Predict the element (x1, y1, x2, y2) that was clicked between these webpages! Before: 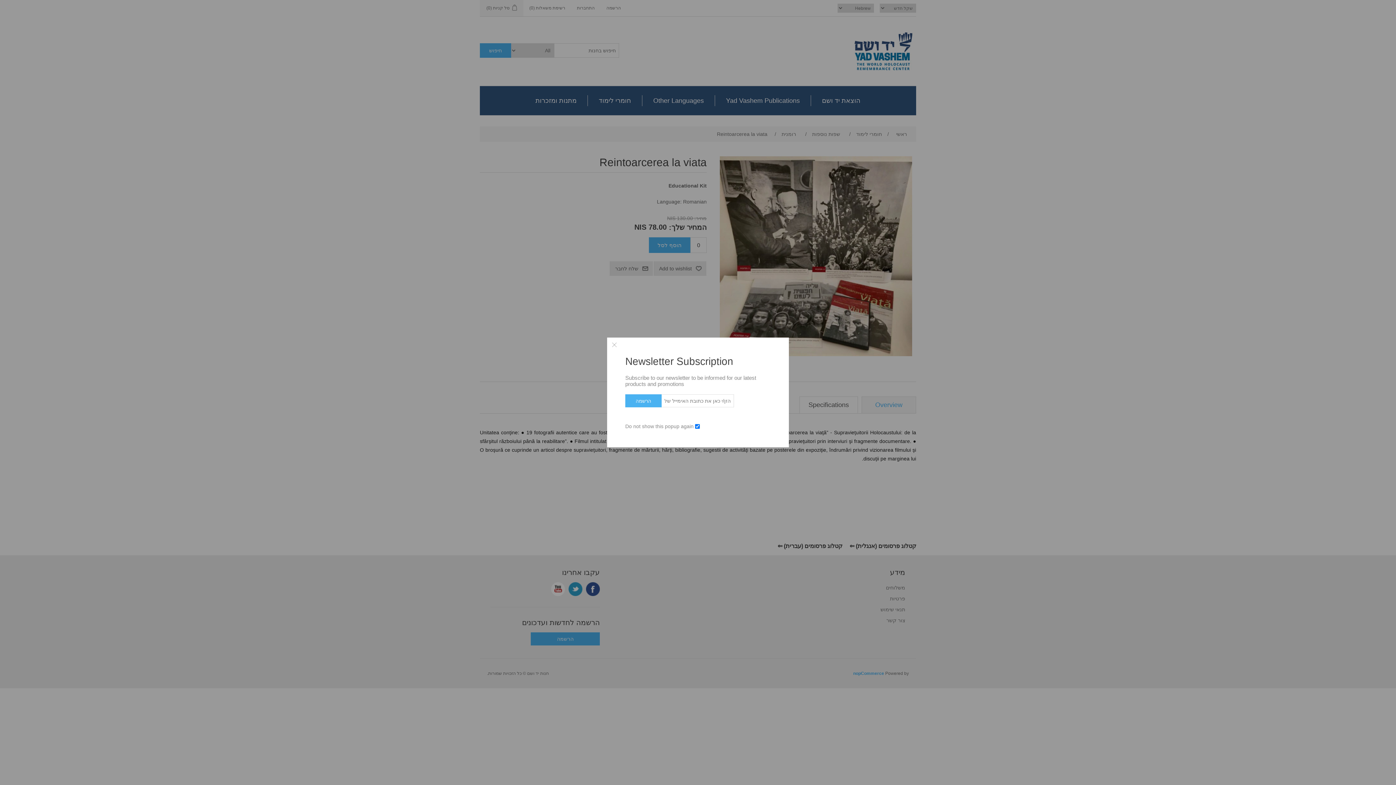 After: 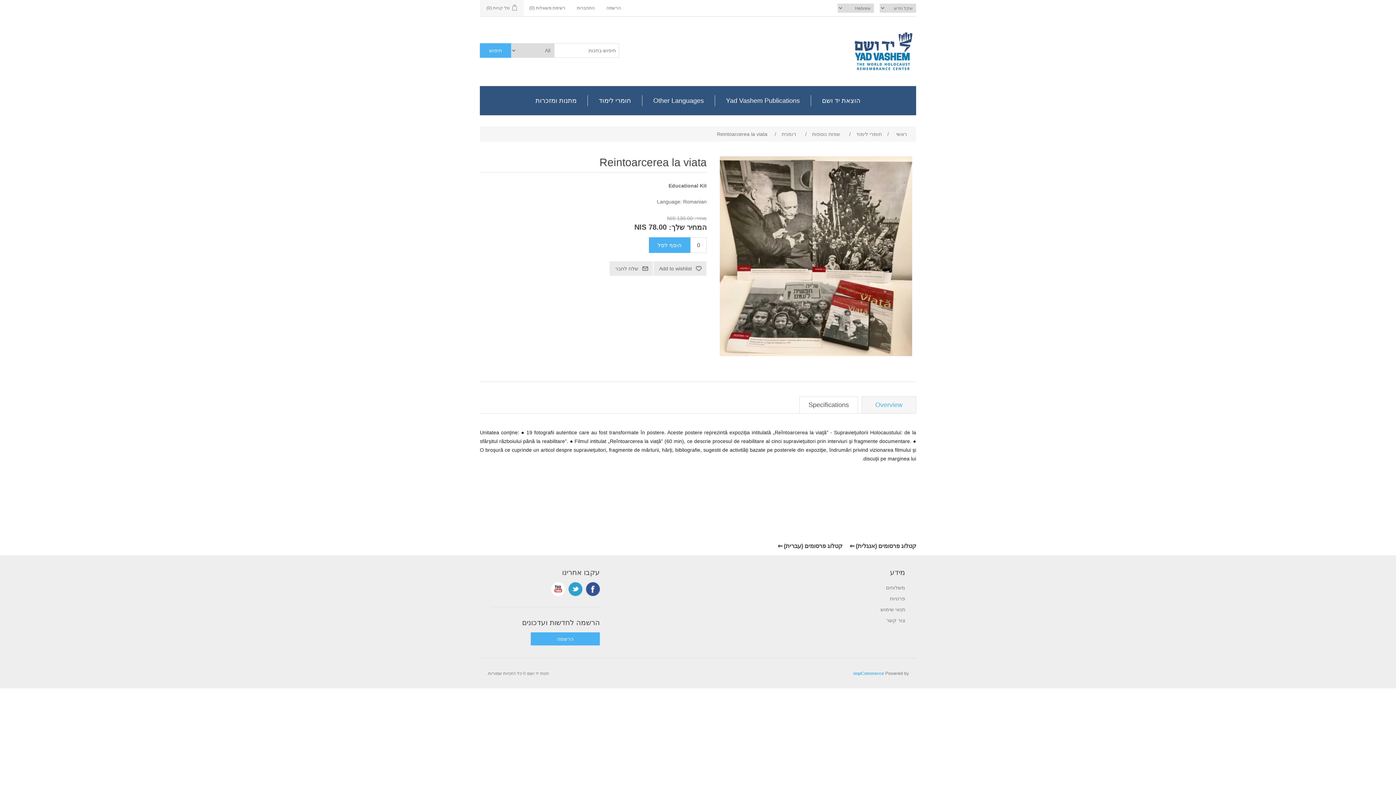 Action: label: Close bbox: (607, 337, 621, 352)